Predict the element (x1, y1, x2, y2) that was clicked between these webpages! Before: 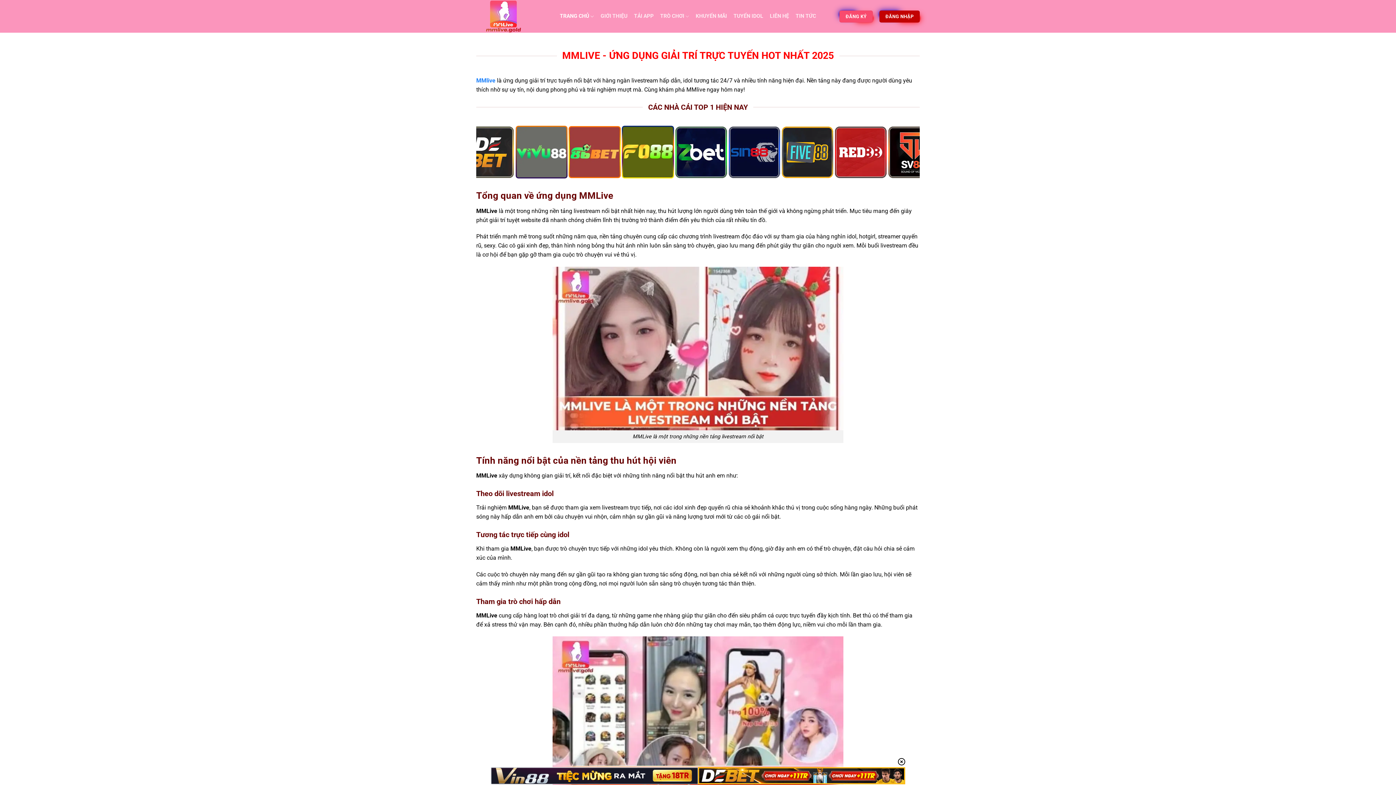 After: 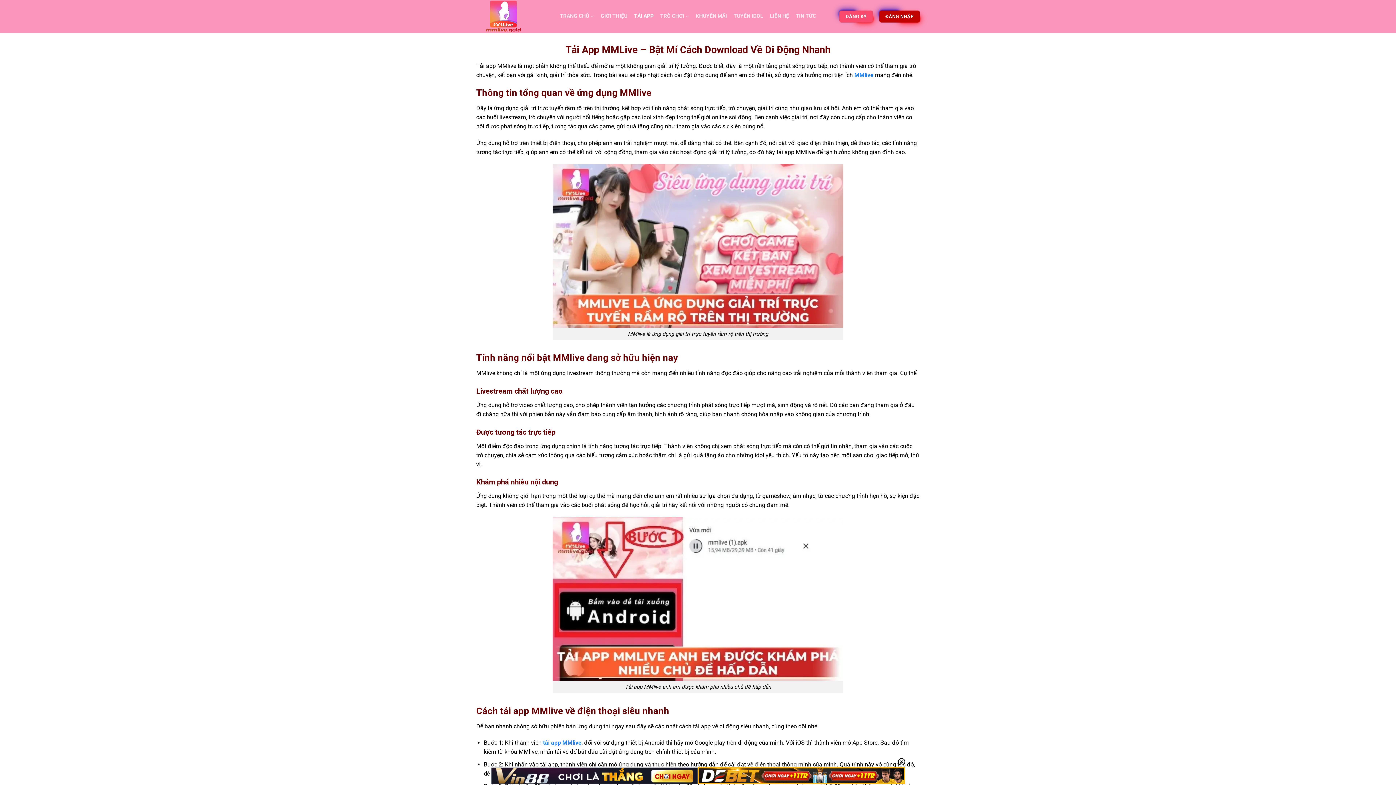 Action: label: TẢI APP bbox: (634, 9, 653, 22)